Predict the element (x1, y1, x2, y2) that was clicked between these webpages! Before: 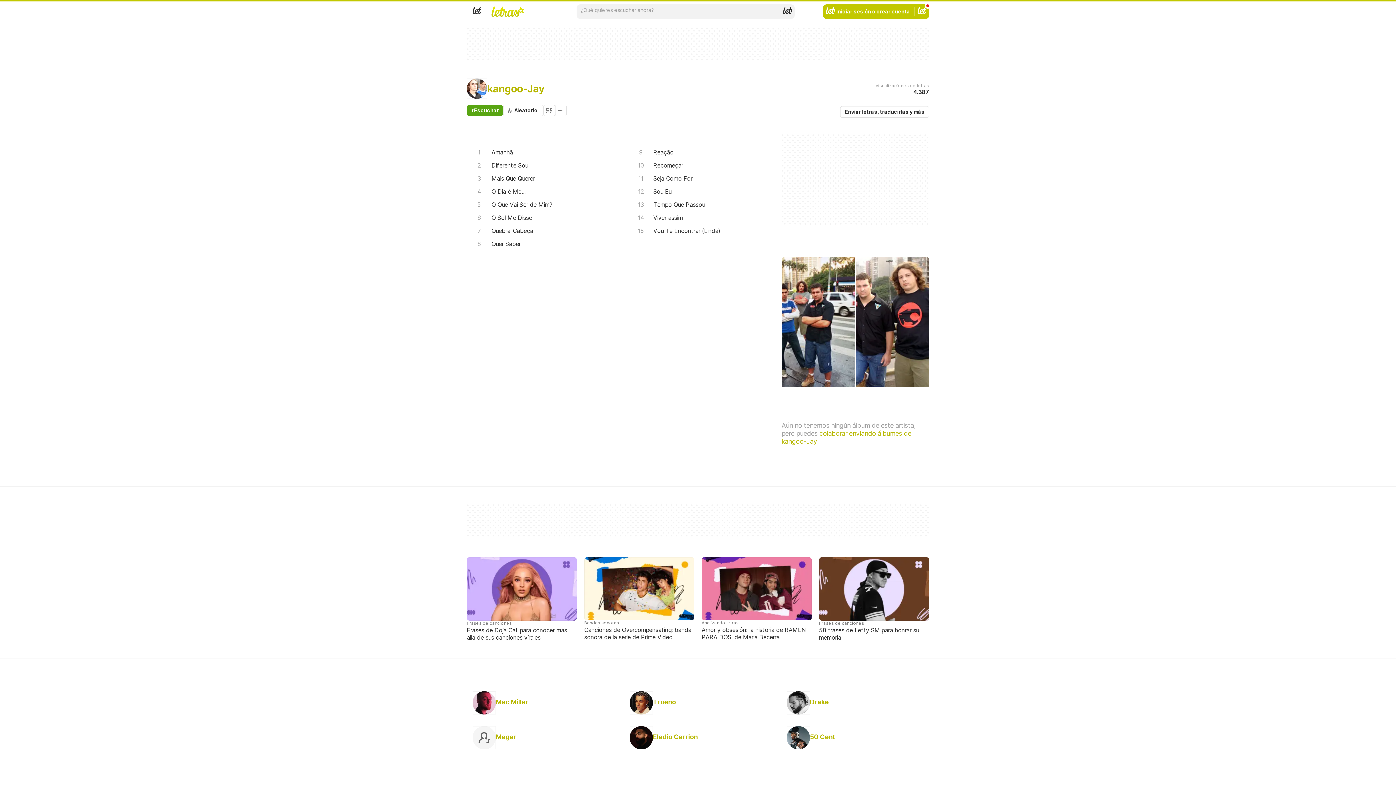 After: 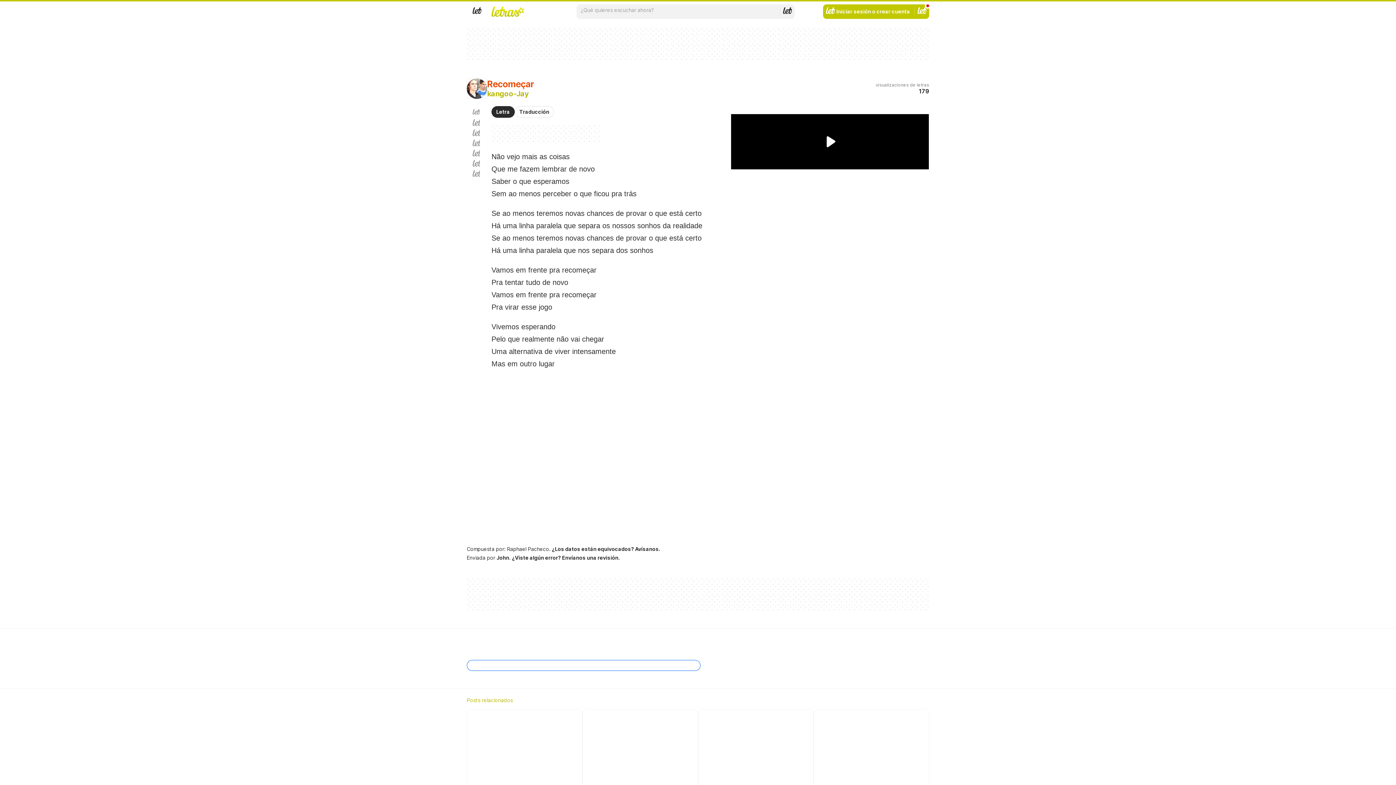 Action: label: Recomeçar bbox: (628, 158, 781, 172)